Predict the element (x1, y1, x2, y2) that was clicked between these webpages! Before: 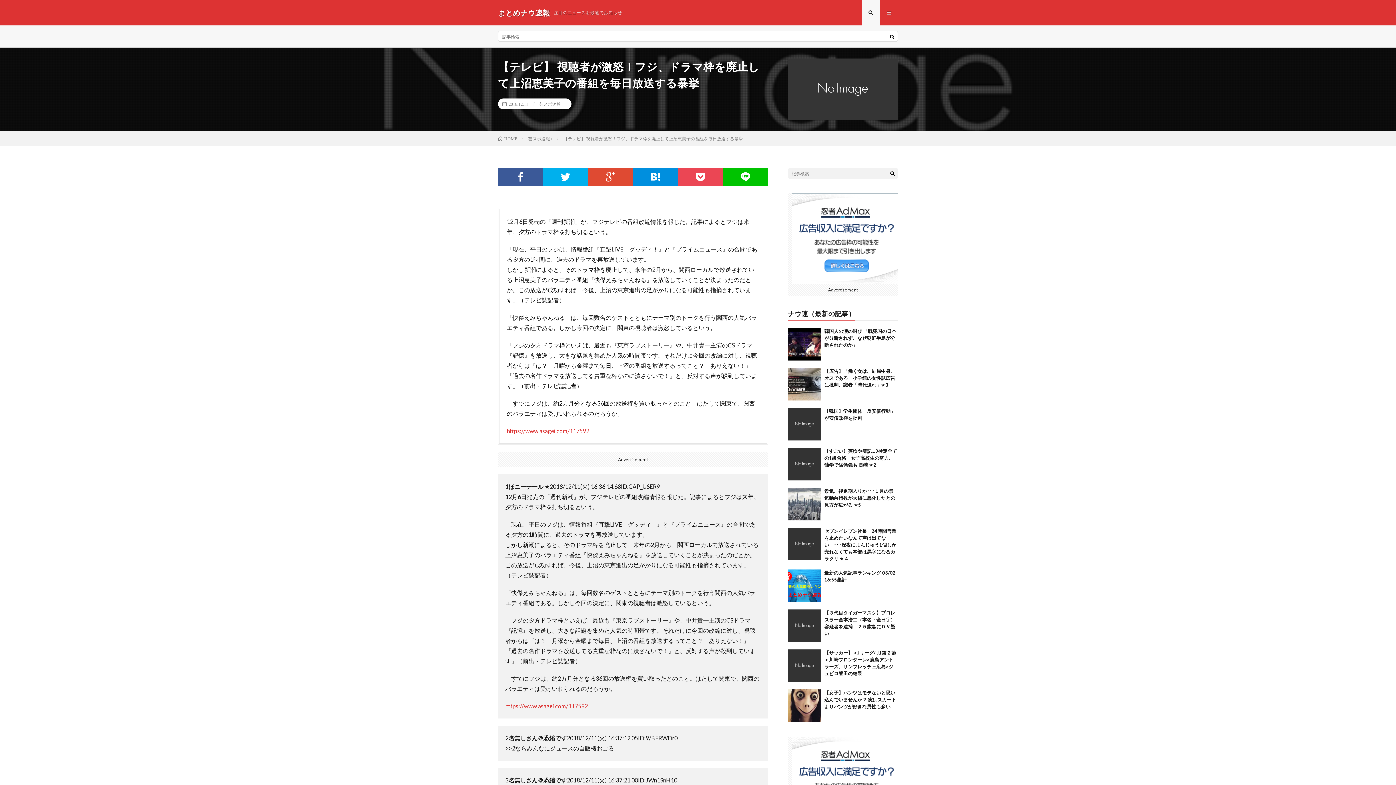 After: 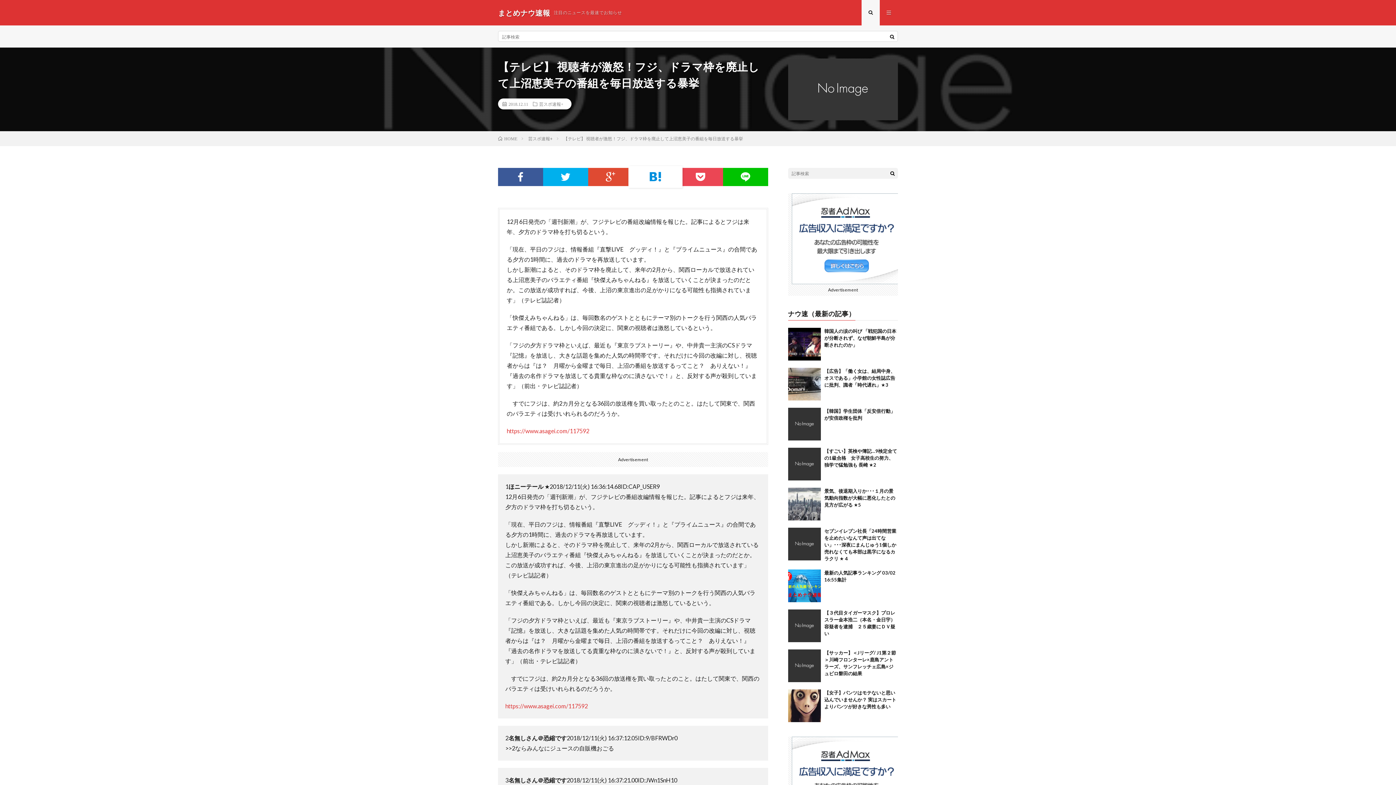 Action: bbox: (633, 168, 678, 186)